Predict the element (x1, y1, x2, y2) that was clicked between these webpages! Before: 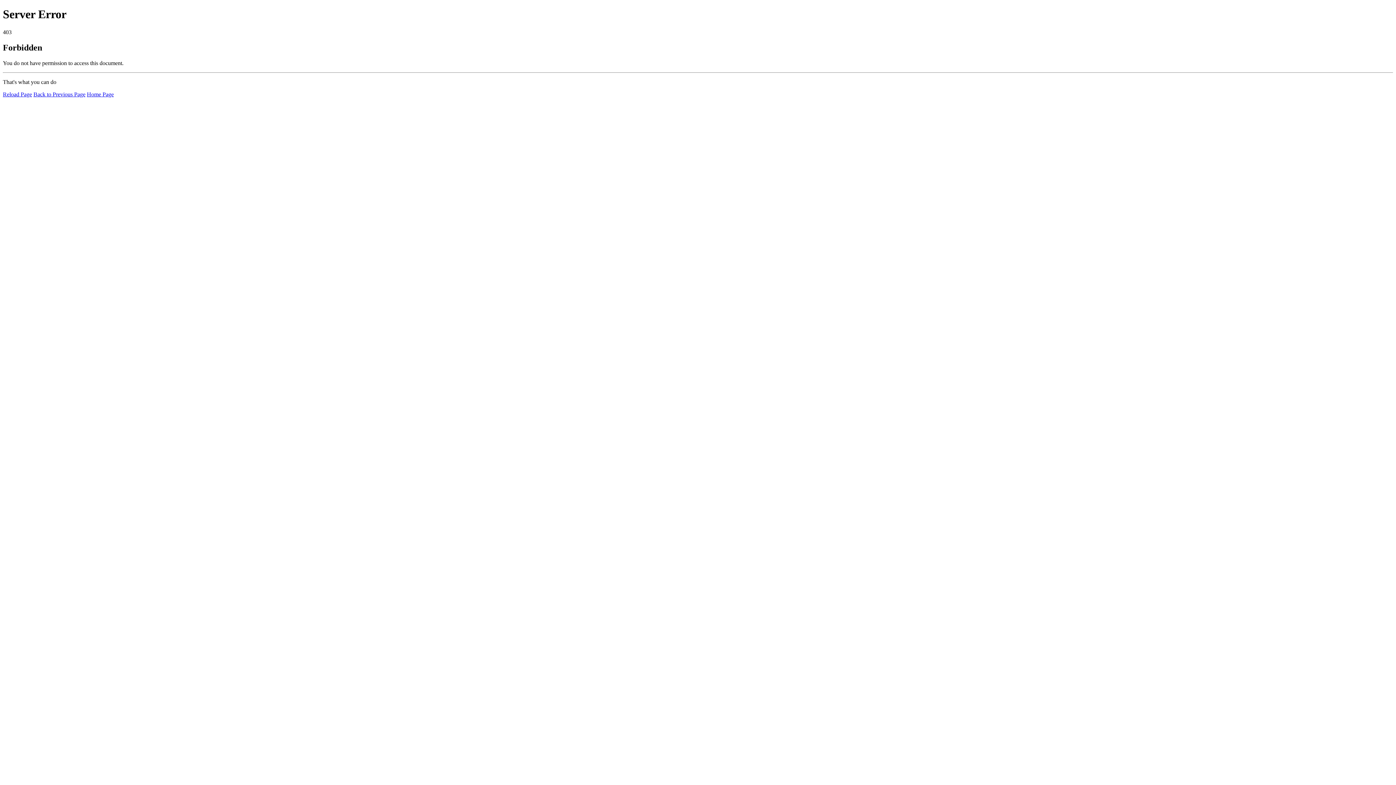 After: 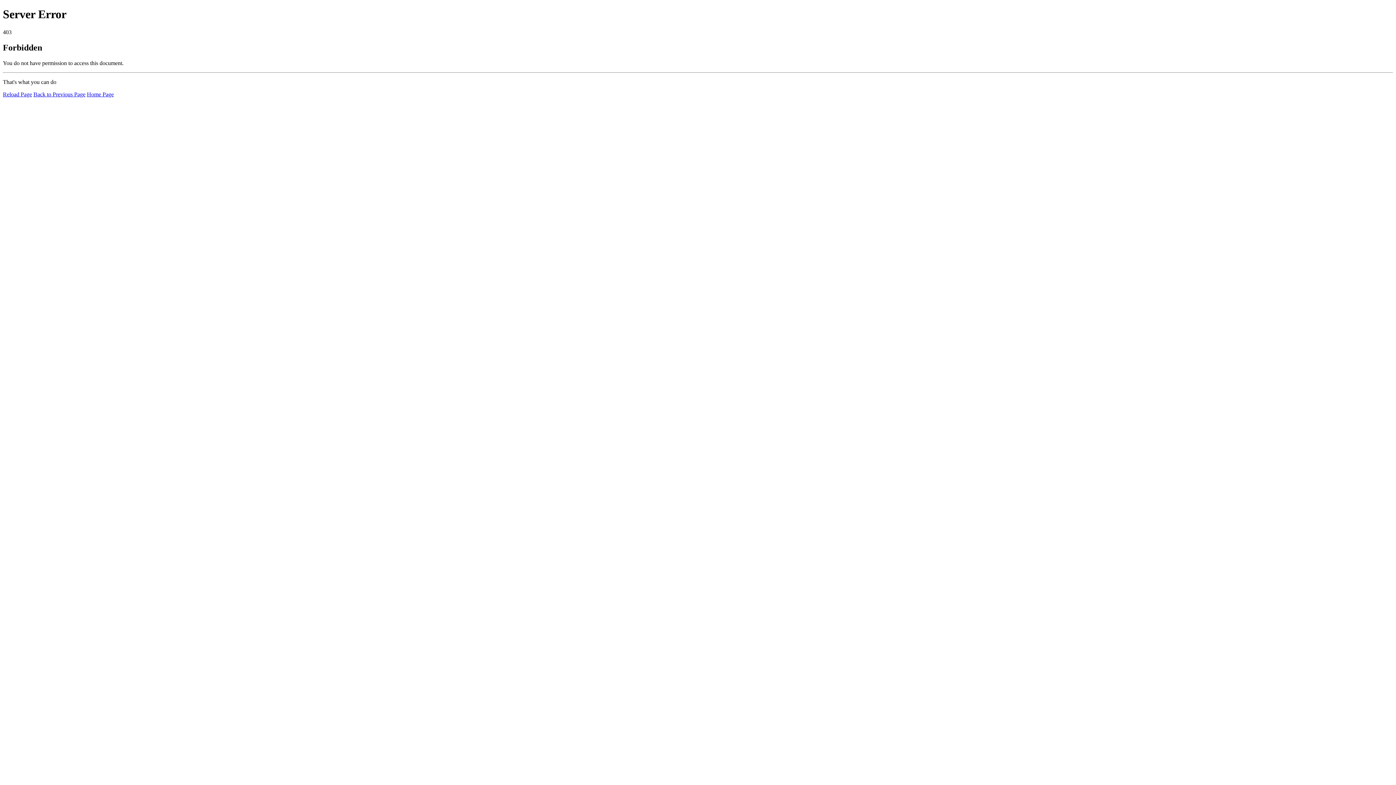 Action: bbox: (86, 91, 113, 97) label: Home Page